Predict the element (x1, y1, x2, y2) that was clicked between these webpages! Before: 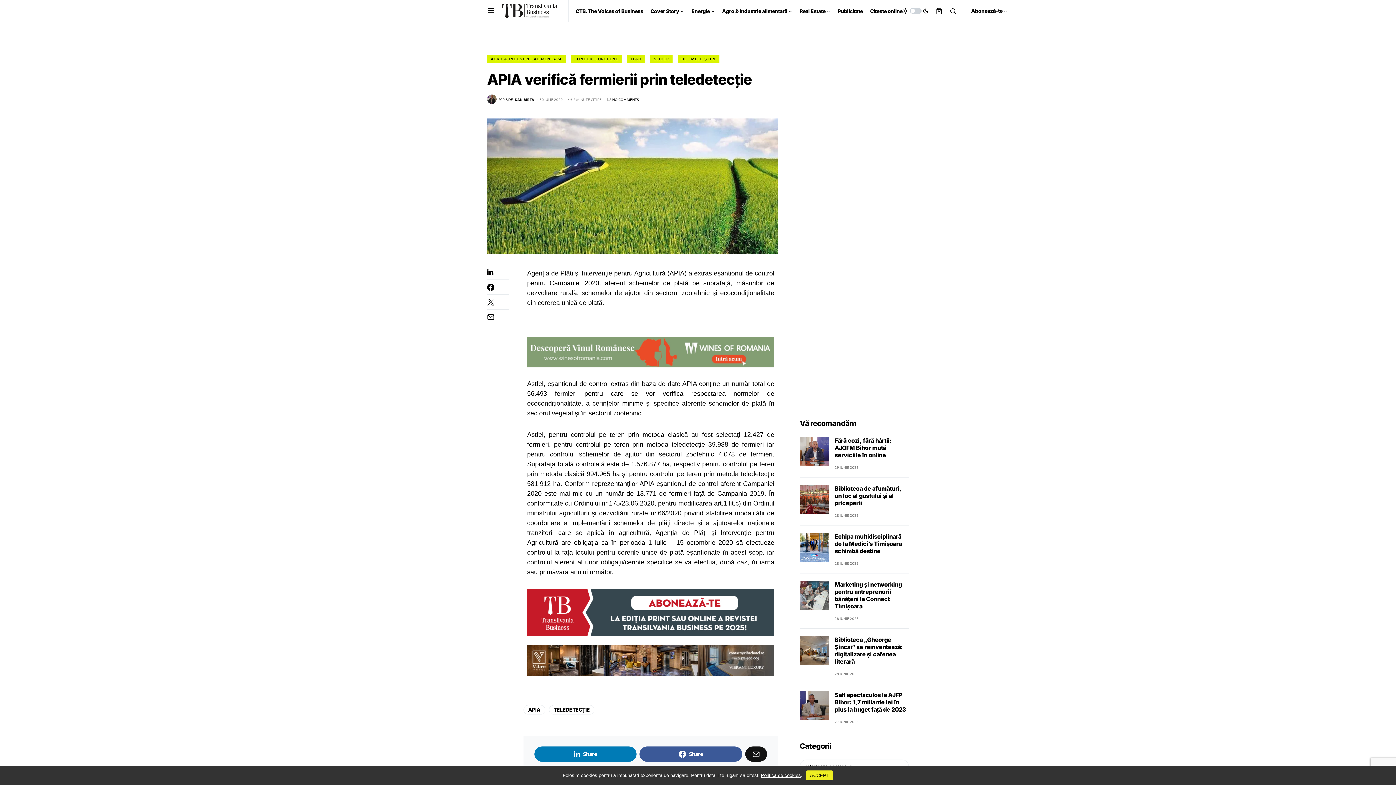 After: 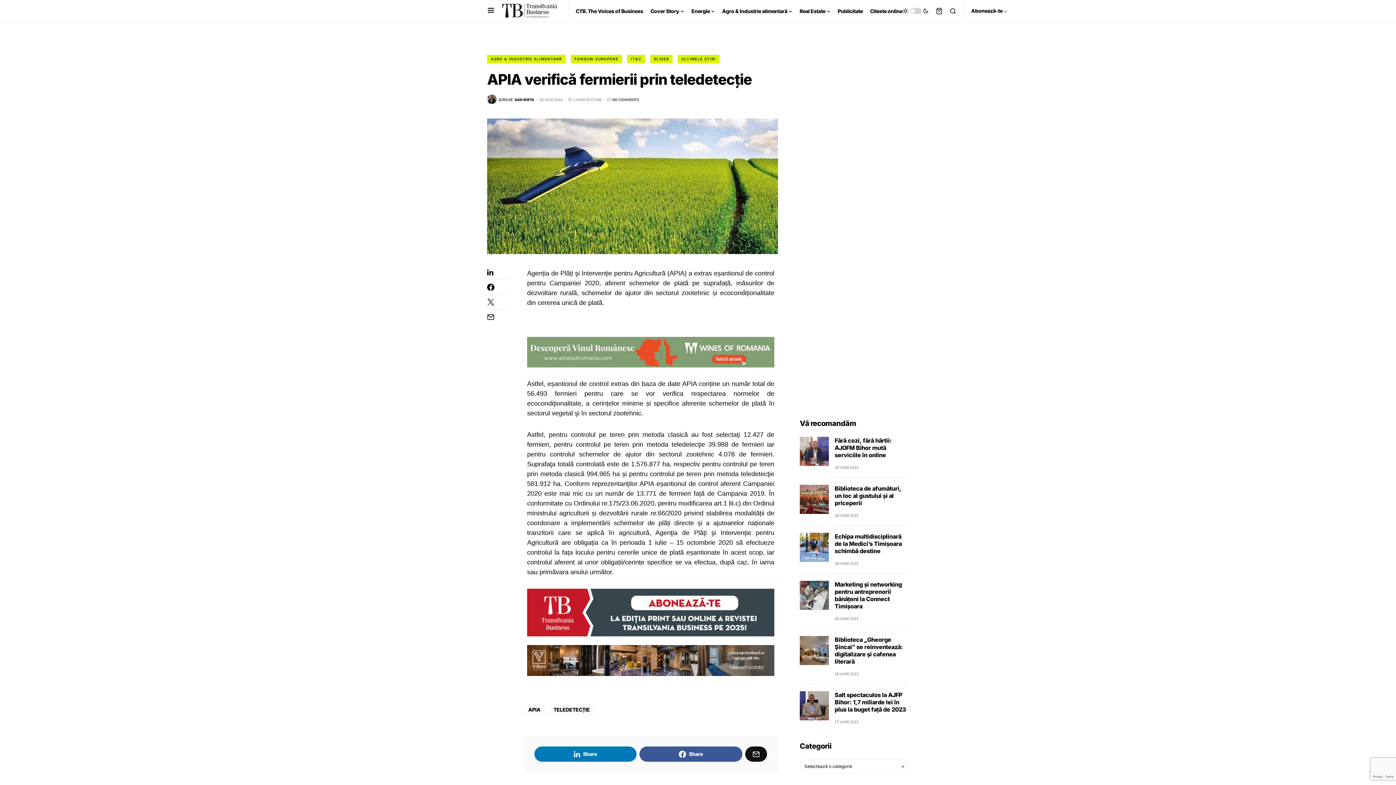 Action: label: ACCEPT bbox: (806, 770, 833, 780)